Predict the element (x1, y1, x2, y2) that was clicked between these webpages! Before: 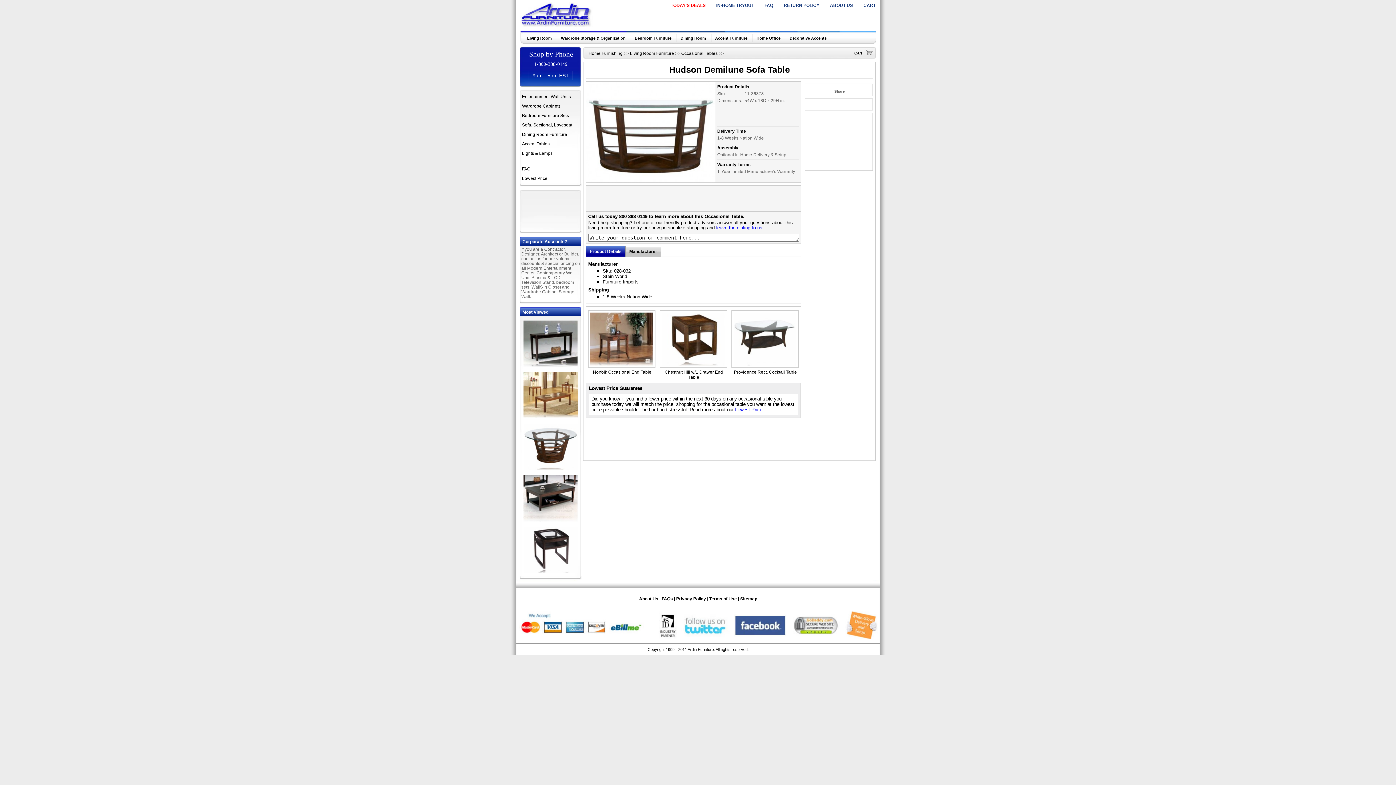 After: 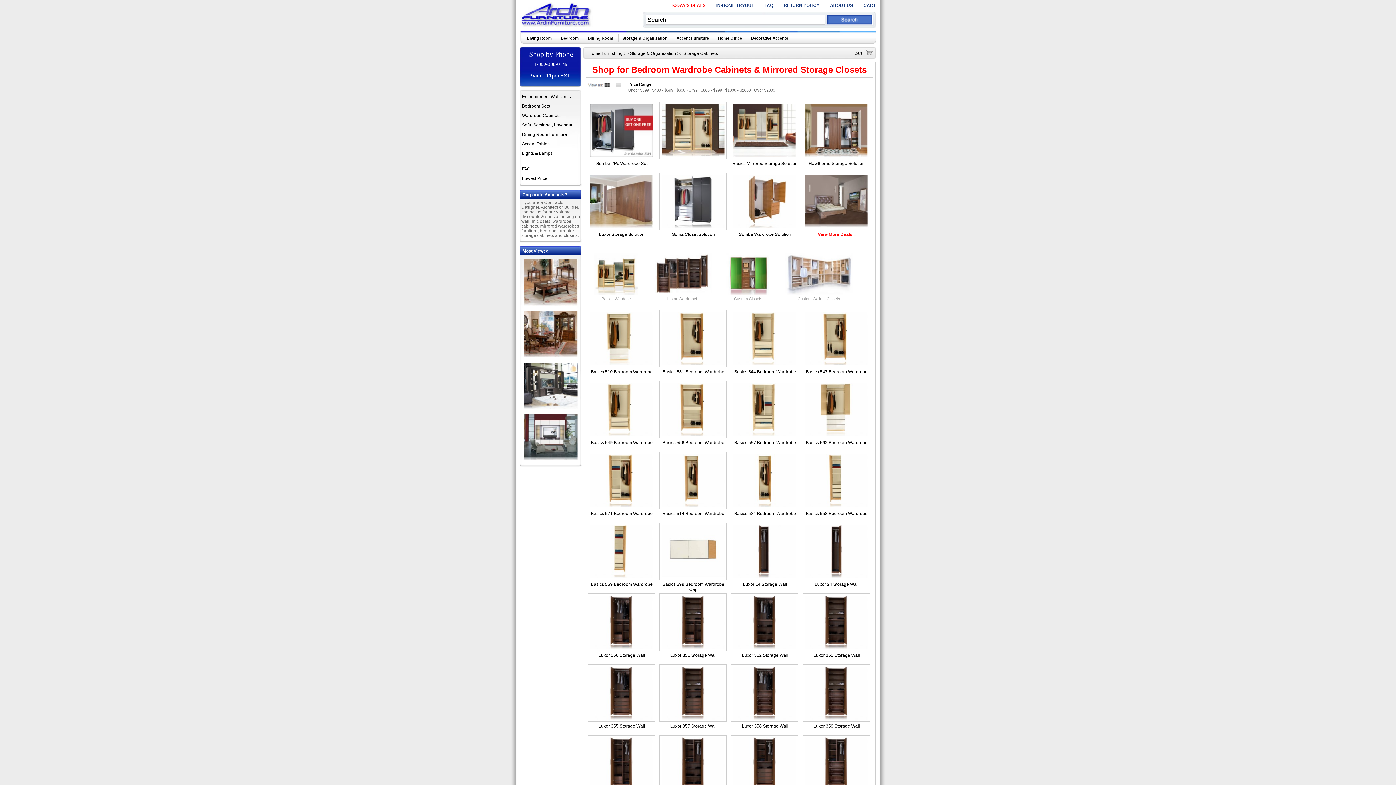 Action: label: Wardrobe Cabinets bbox: (522, 103, 560, 108)